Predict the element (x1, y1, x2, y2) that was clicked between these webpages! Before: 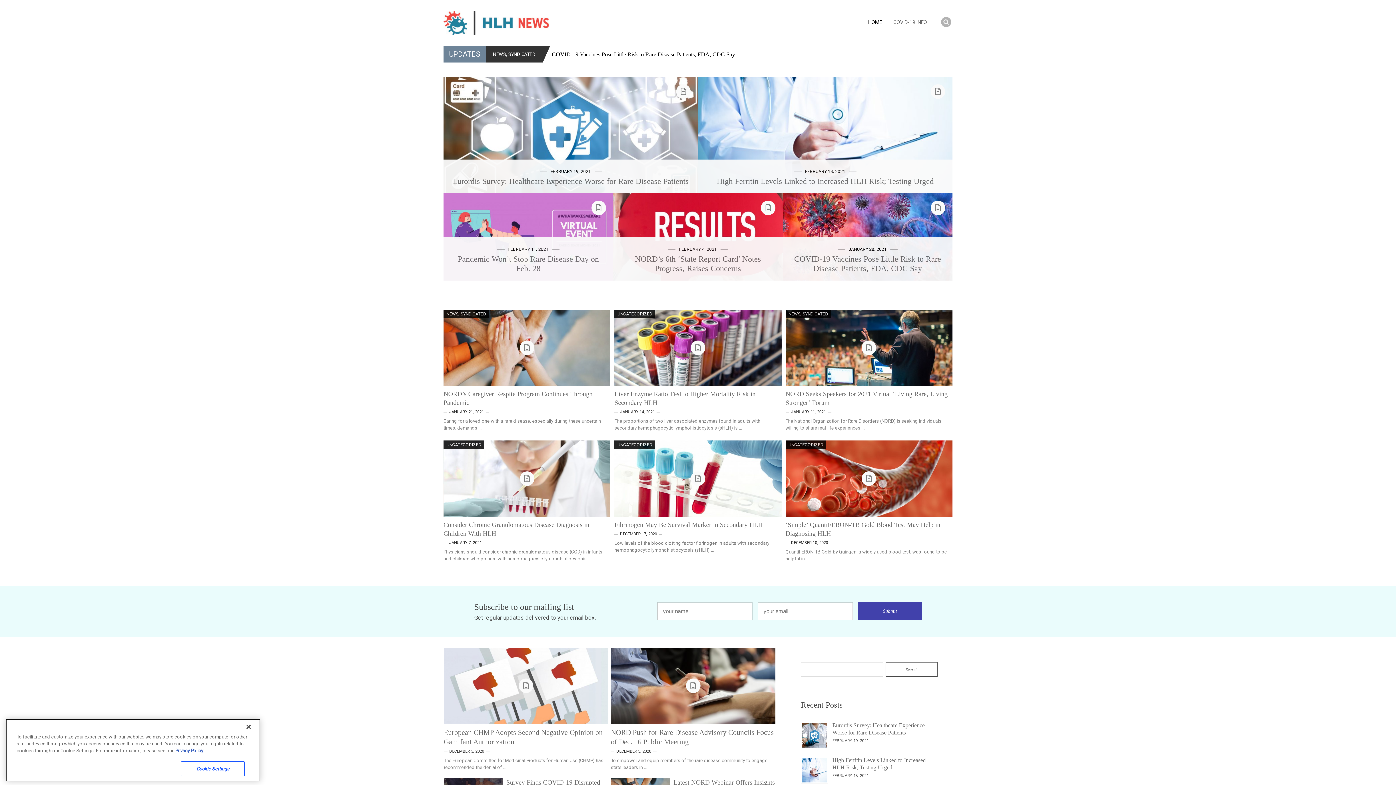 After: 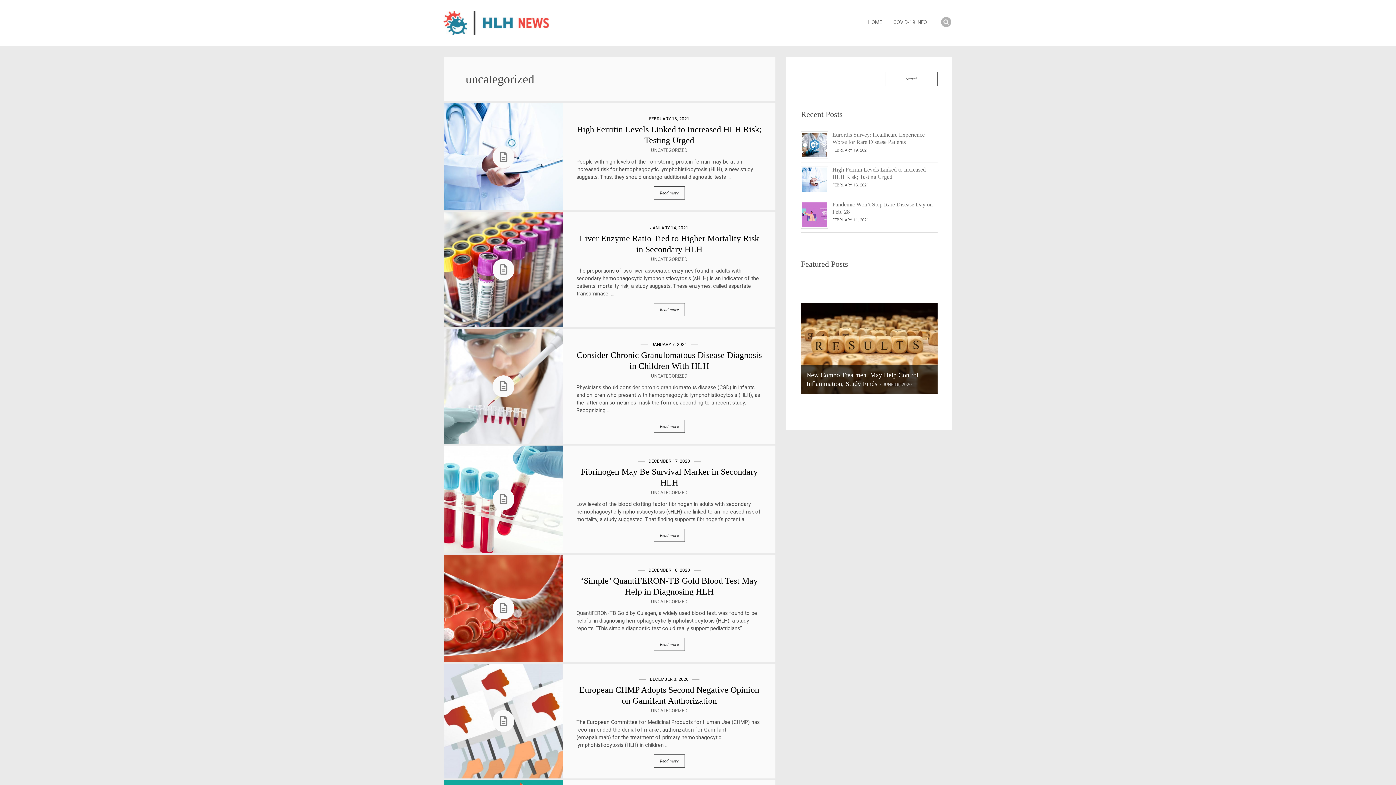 Action: bbox: (617, 442, 652, 447) label: UNCATEGORIZED